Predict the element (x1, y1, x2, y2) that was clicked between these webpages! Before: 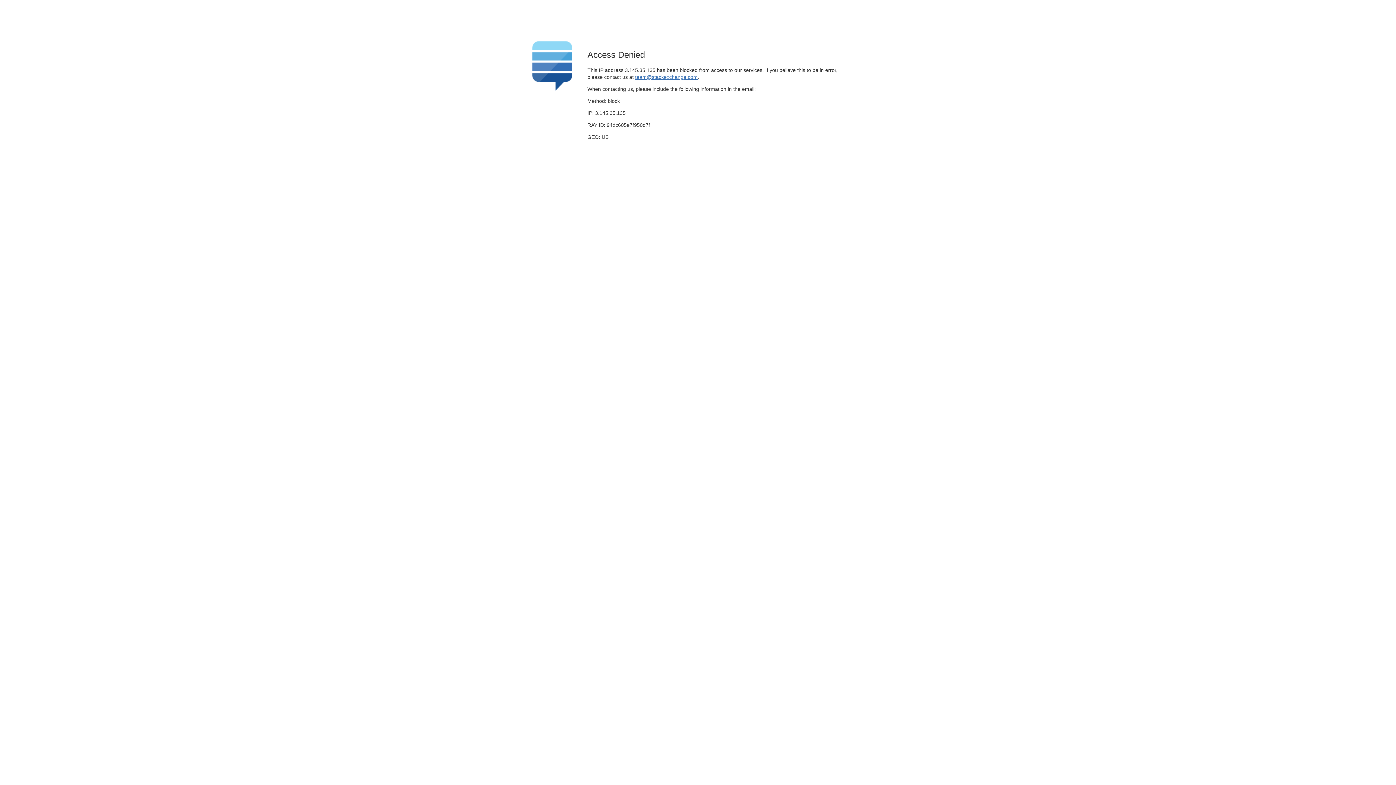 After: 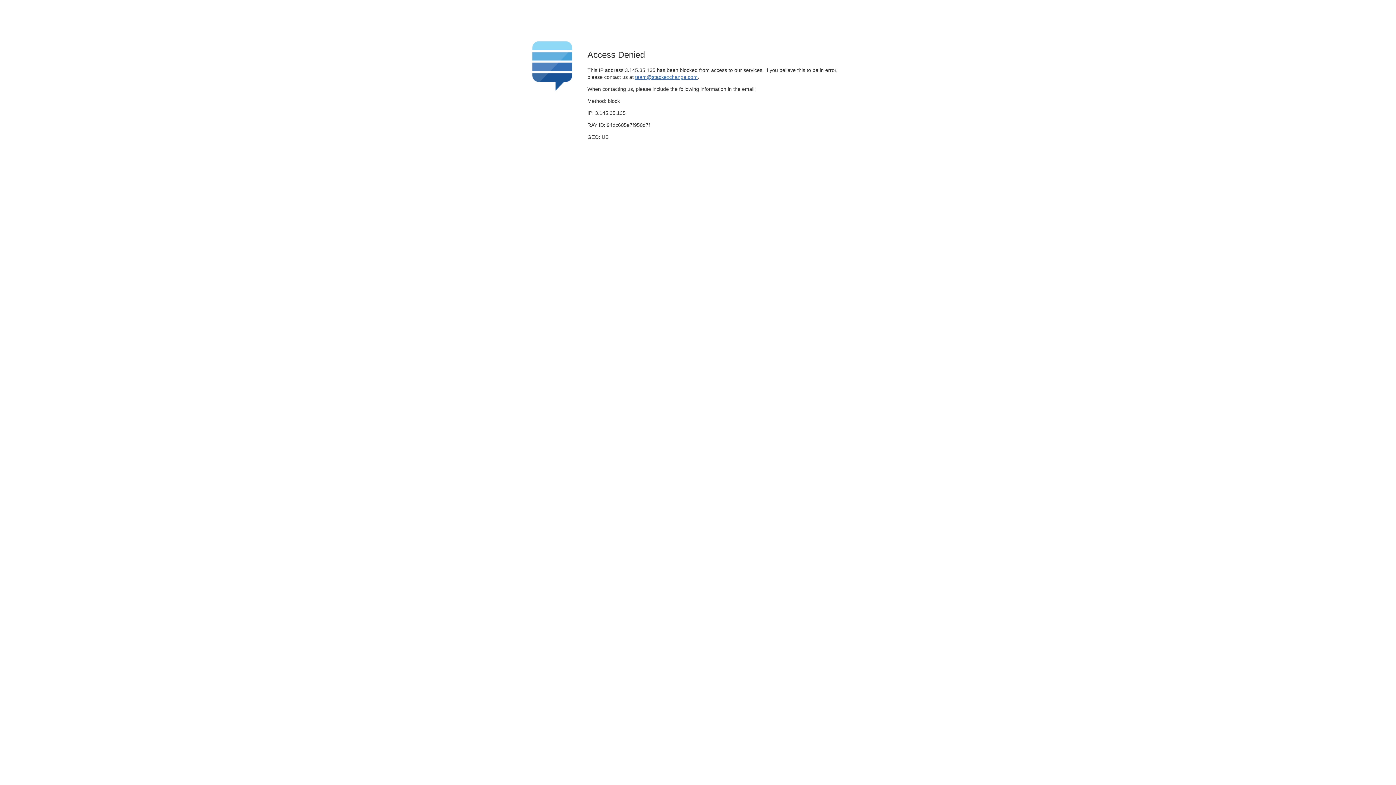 Action: label: team@stackexchange.com bbox: (635, 74, 697, 79)